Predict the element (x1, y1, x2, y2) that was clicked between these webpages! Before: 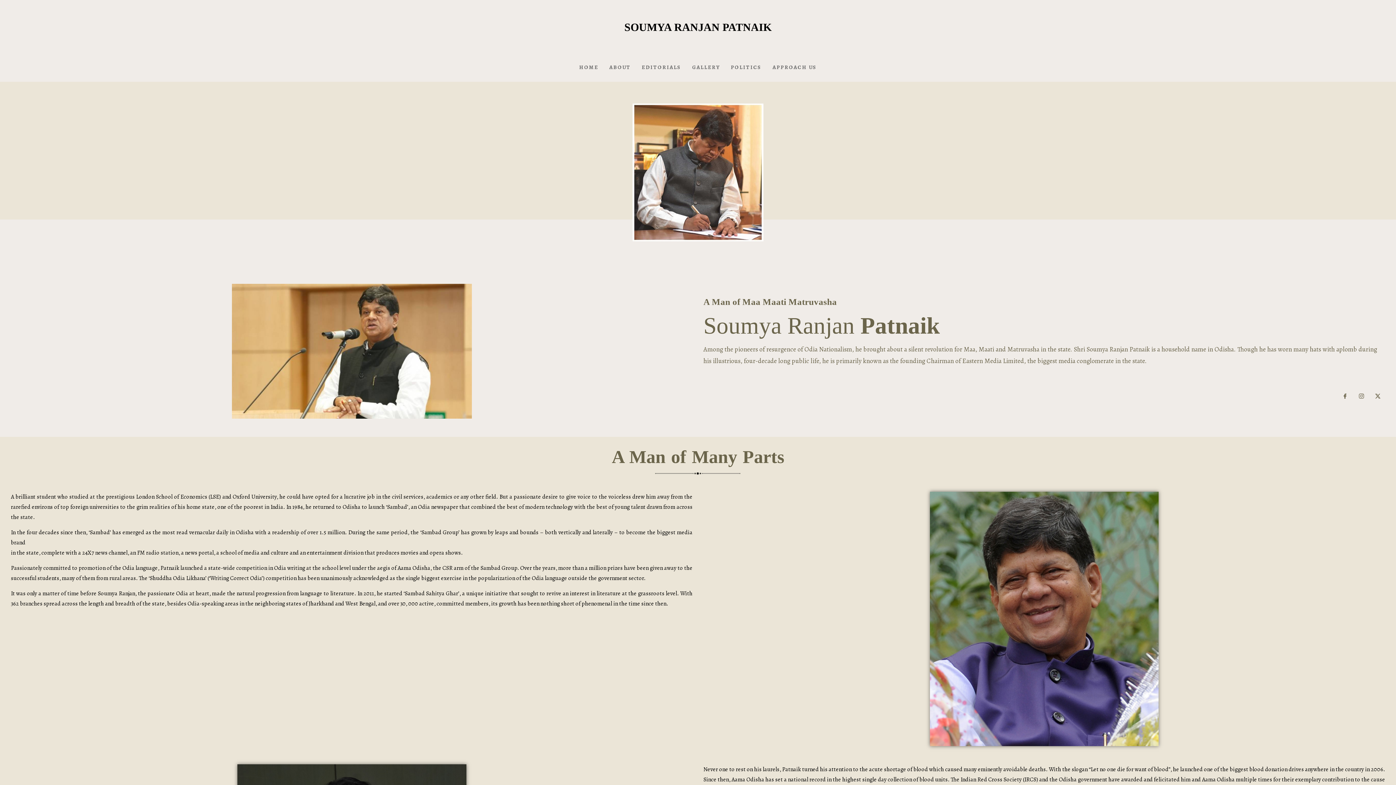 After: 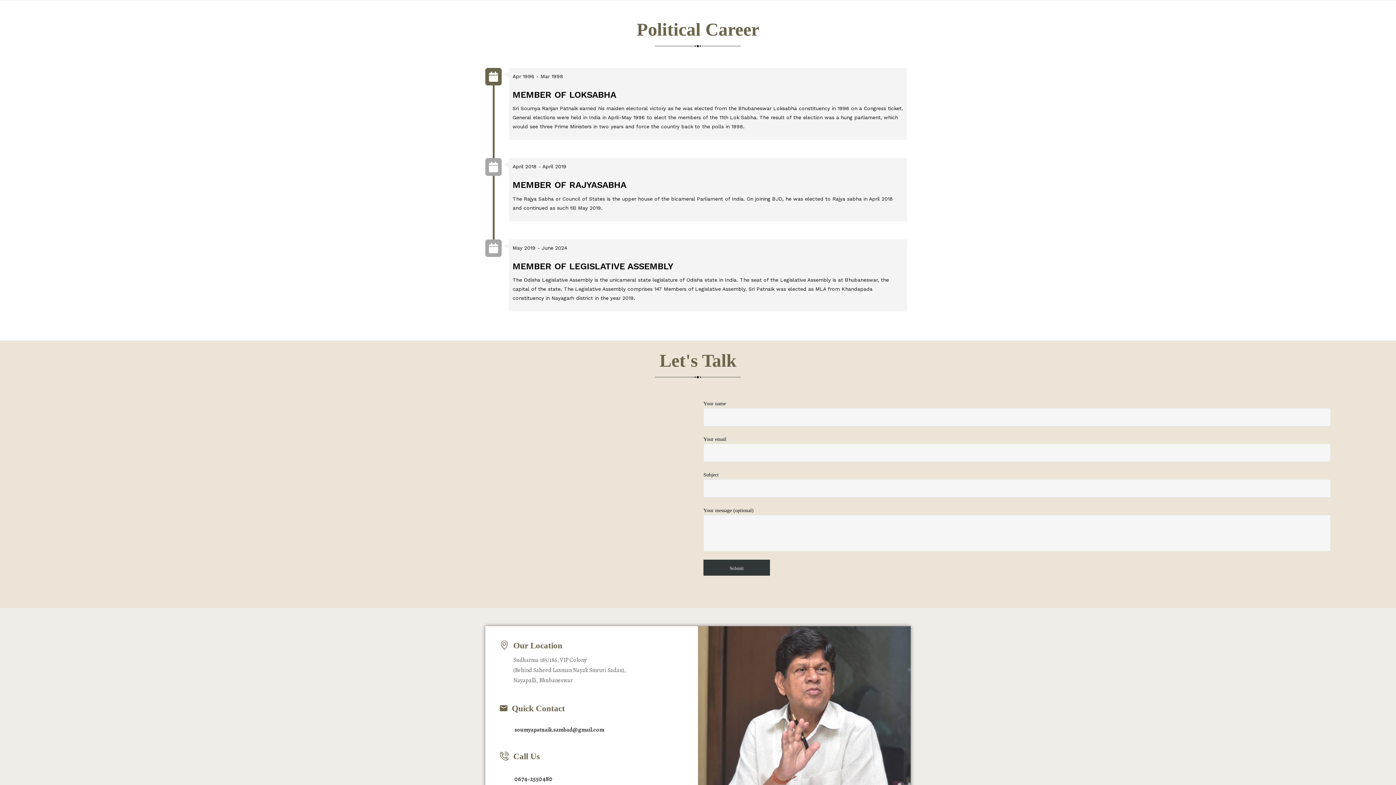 Action: label: POLITICS bbox: (725, 52, 767, 81)